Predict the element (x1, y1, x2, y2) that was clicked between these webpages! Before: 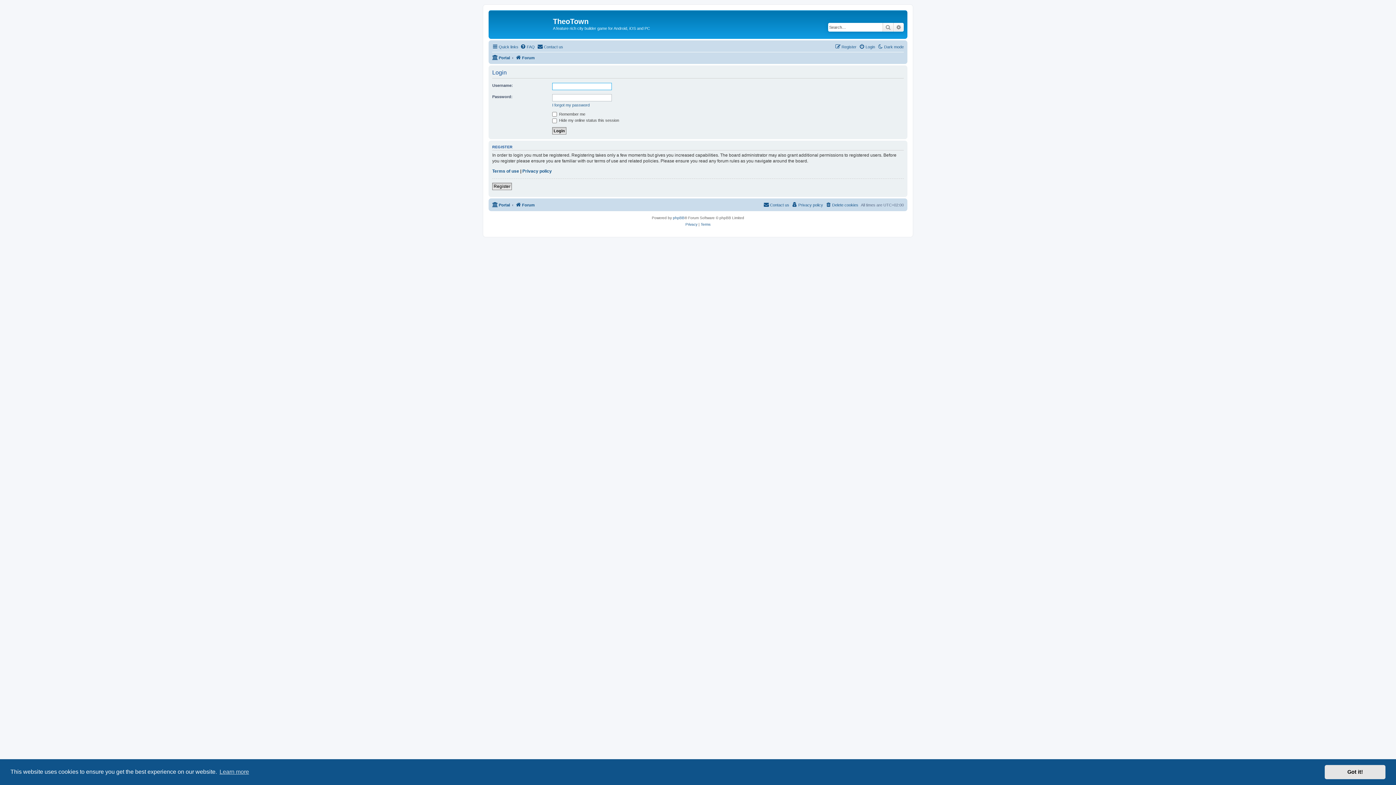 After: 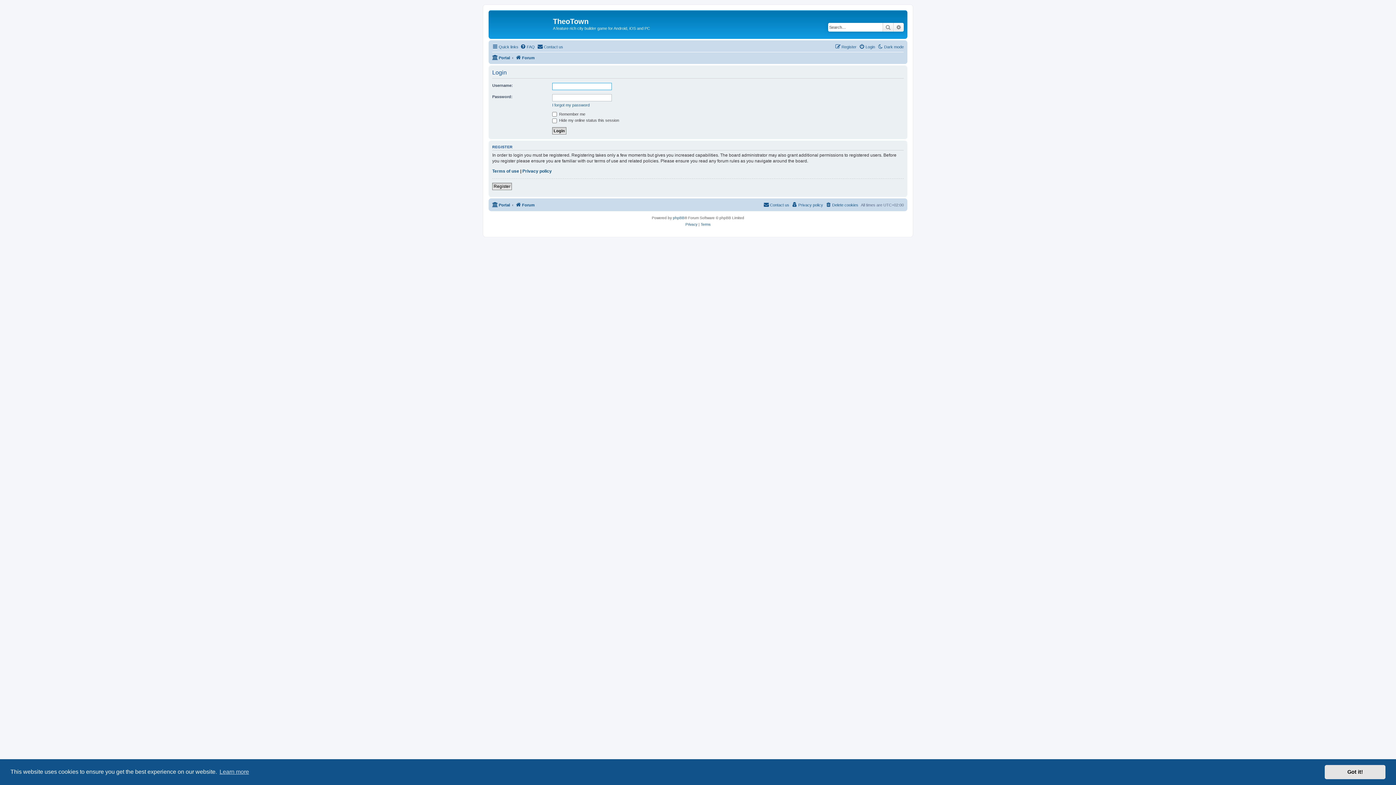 Action: bbox: (859, 42, 875, 51) label: Login